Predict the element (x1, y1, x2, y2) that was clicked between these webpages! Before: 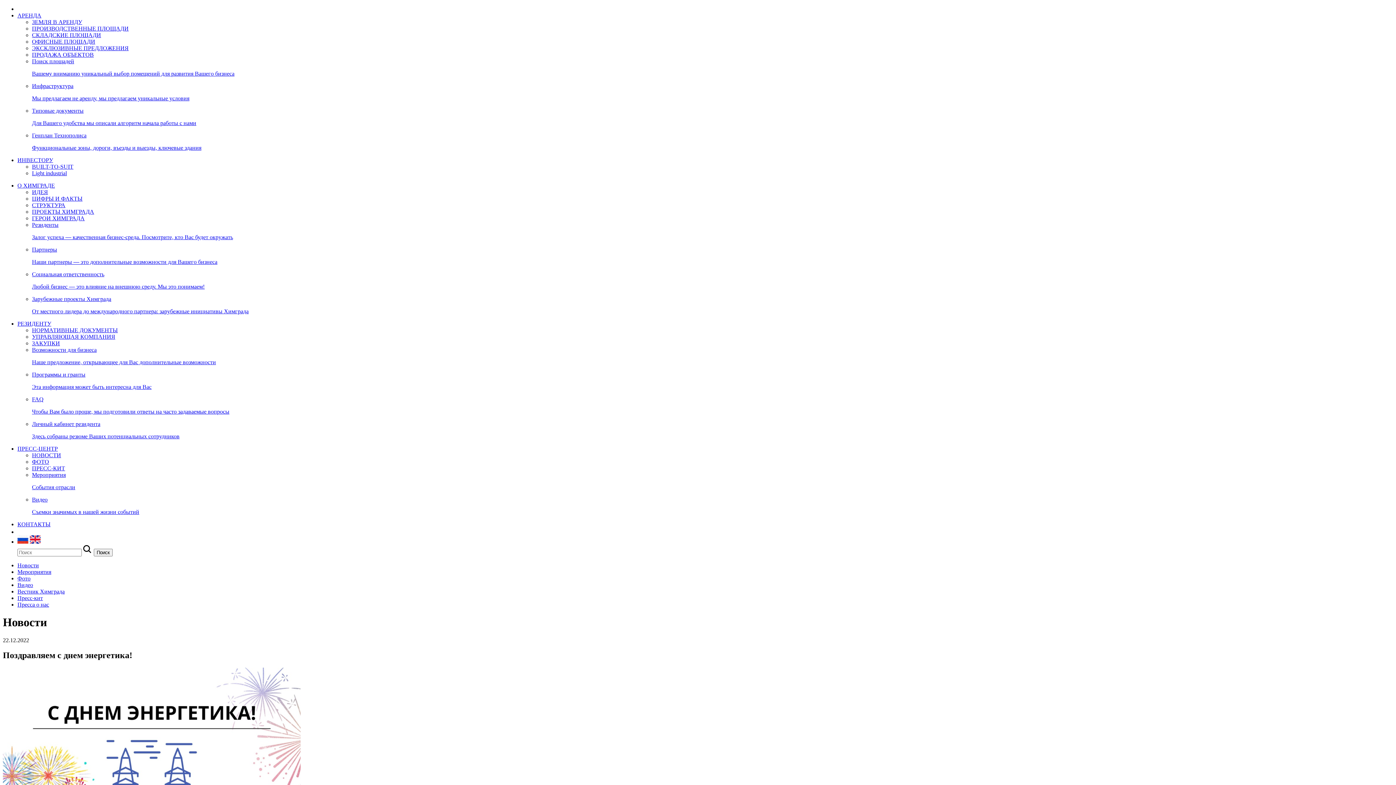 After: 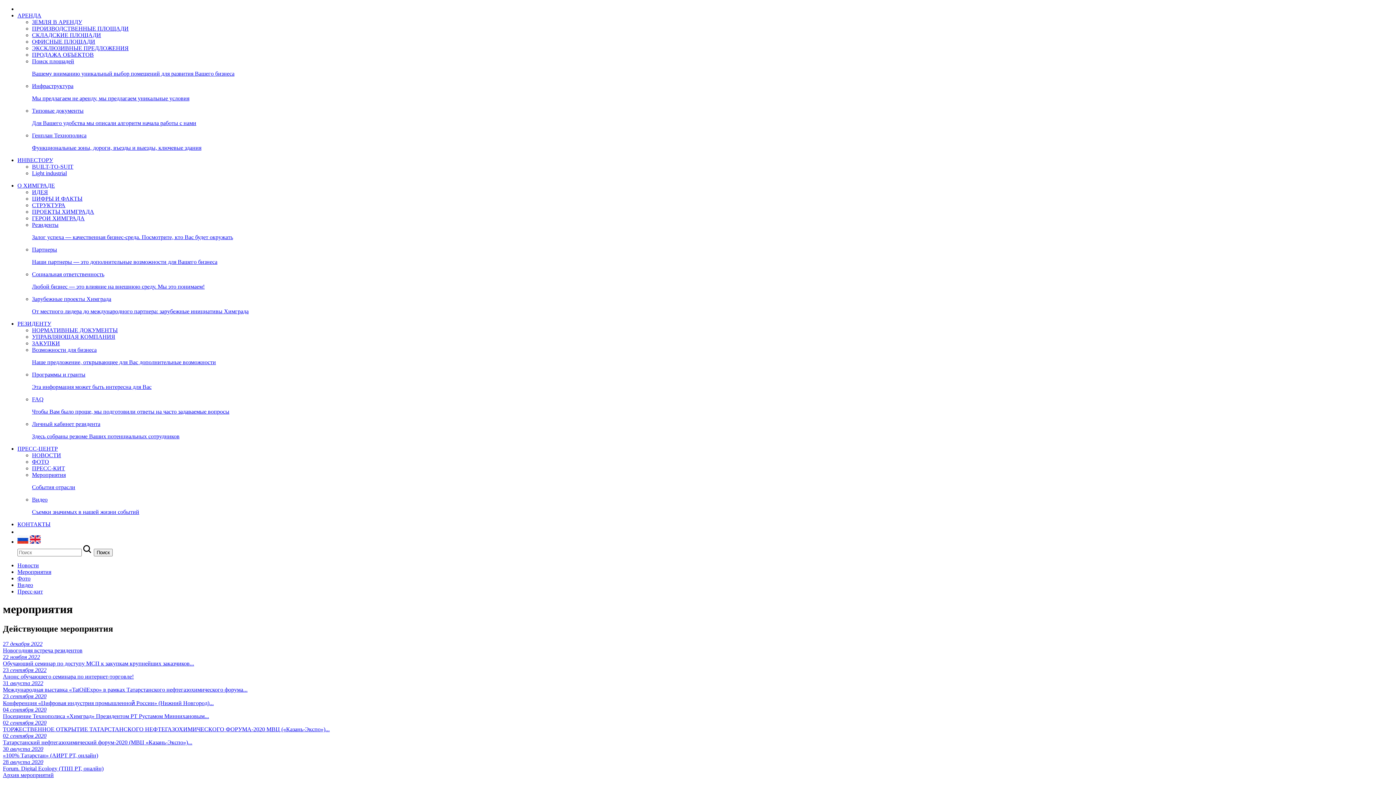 Action: bbox: (17, 568, 51, 575) label: Мероприятия